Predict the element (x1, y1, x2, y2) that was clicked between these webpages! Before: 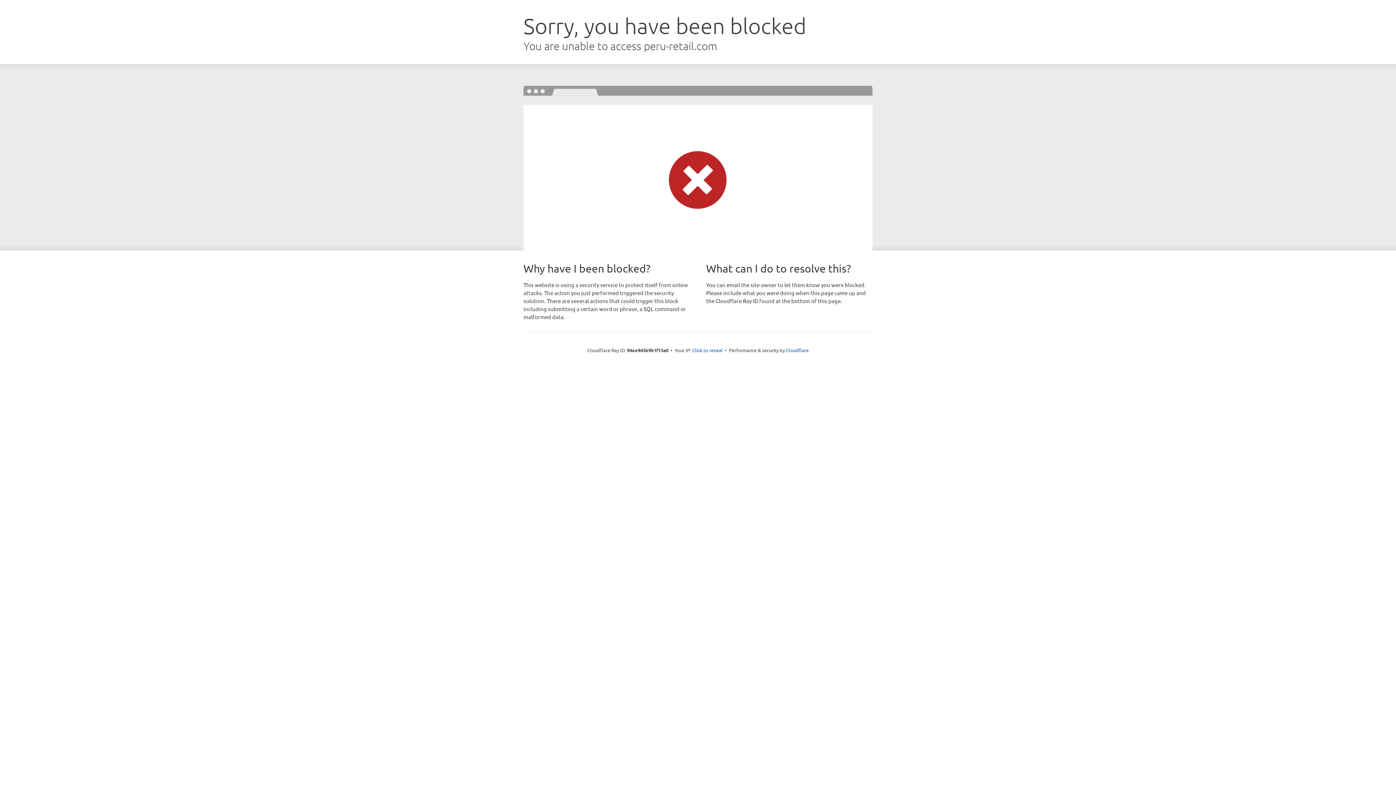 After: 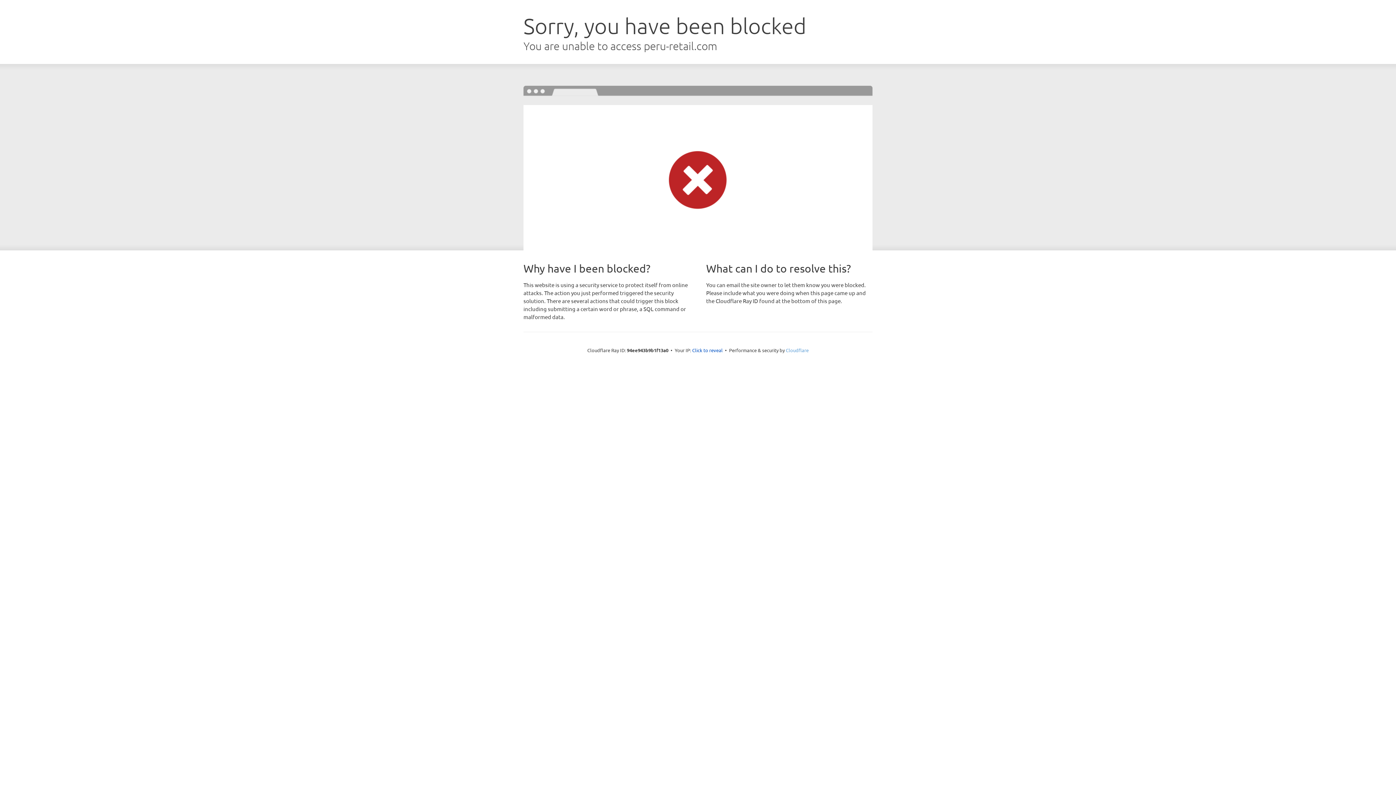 Action: bbox: (786, 347, 808, 353) label: Cloudflare